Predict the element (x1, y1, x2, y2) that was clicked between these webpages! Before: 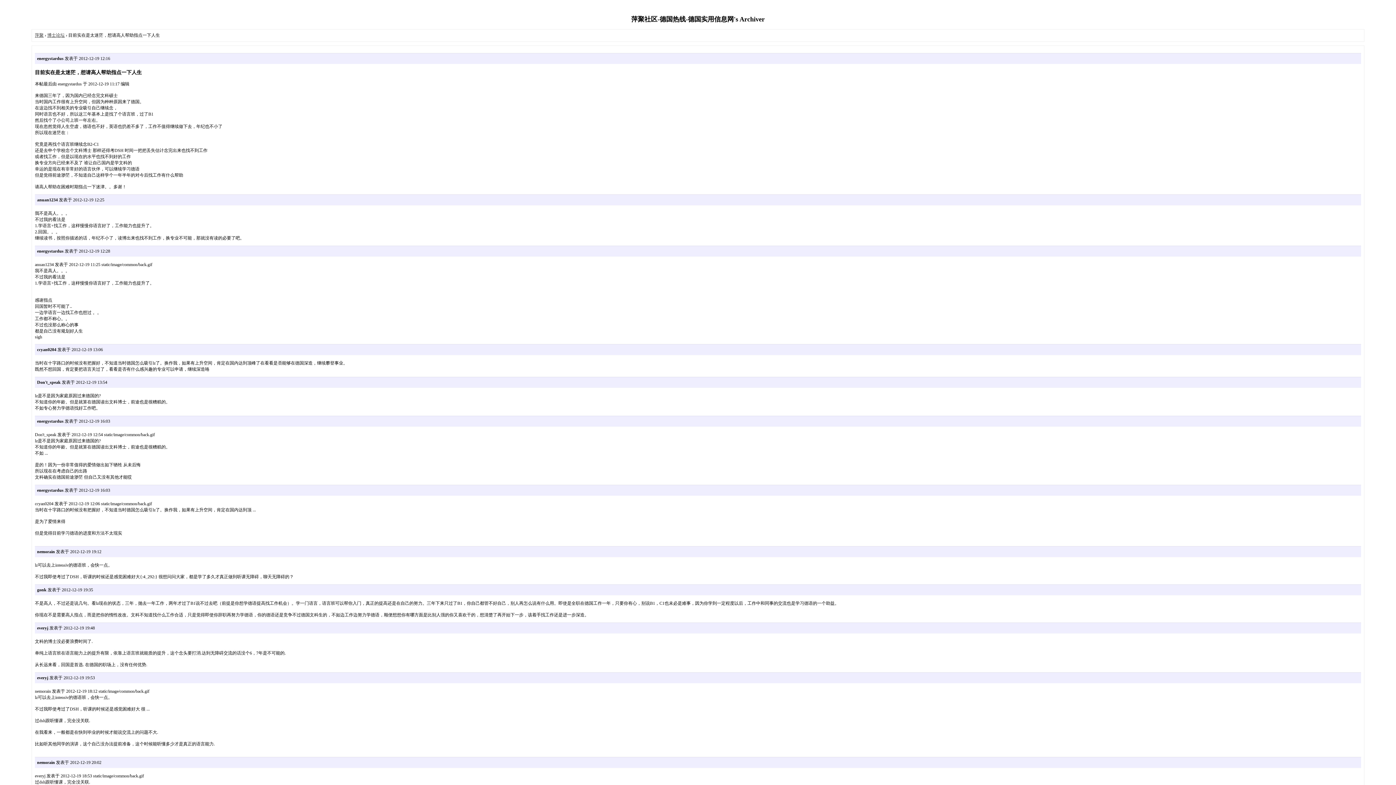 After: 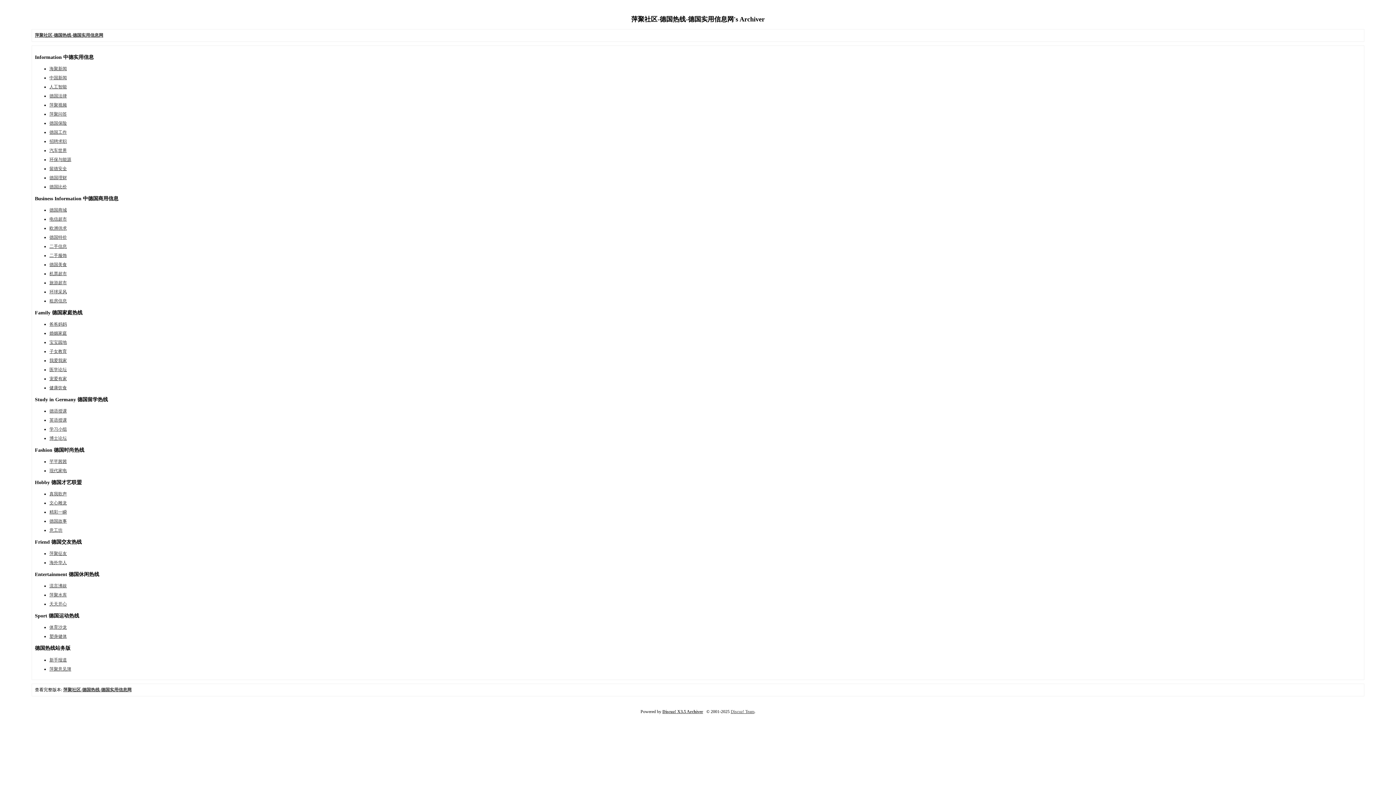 Action: bbox: (34, 32, 43, 37) label: 萍聚